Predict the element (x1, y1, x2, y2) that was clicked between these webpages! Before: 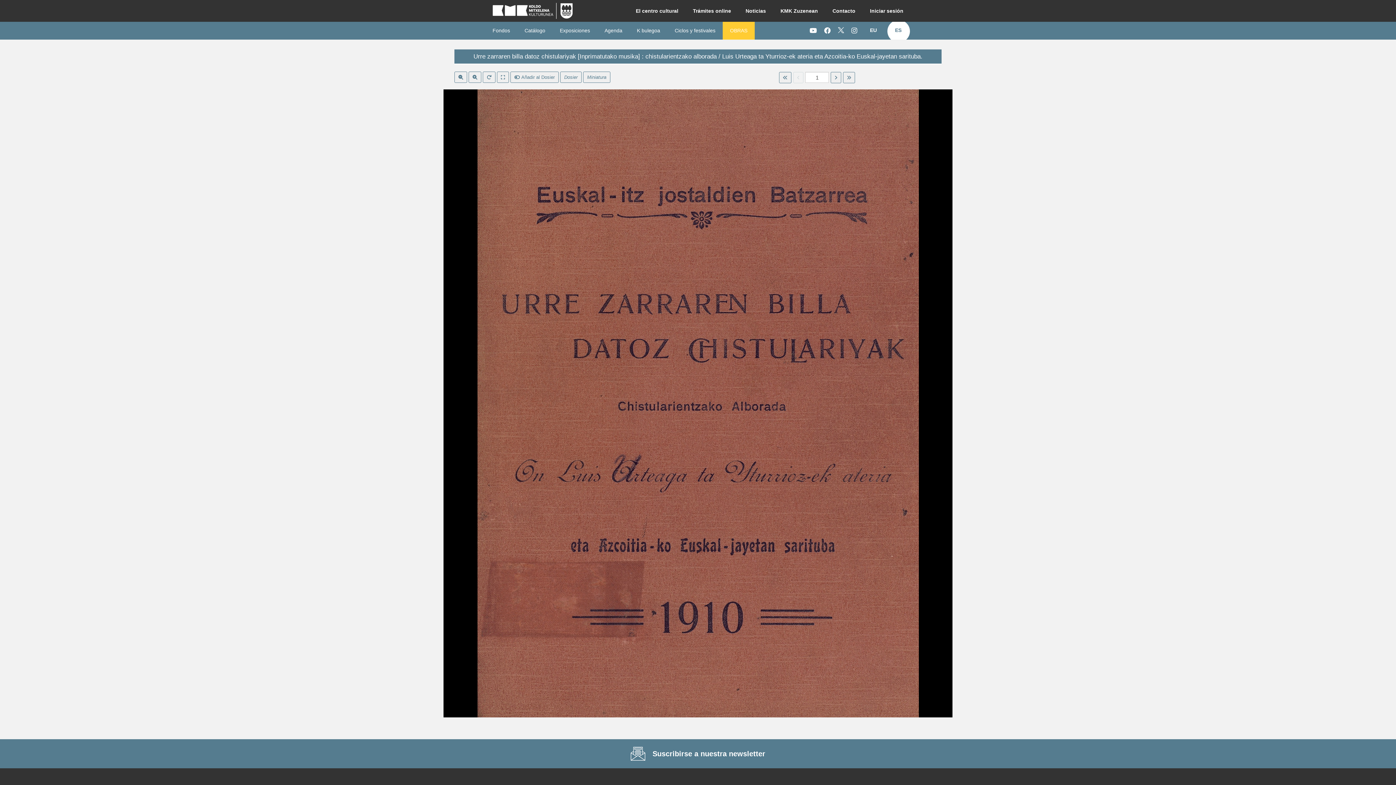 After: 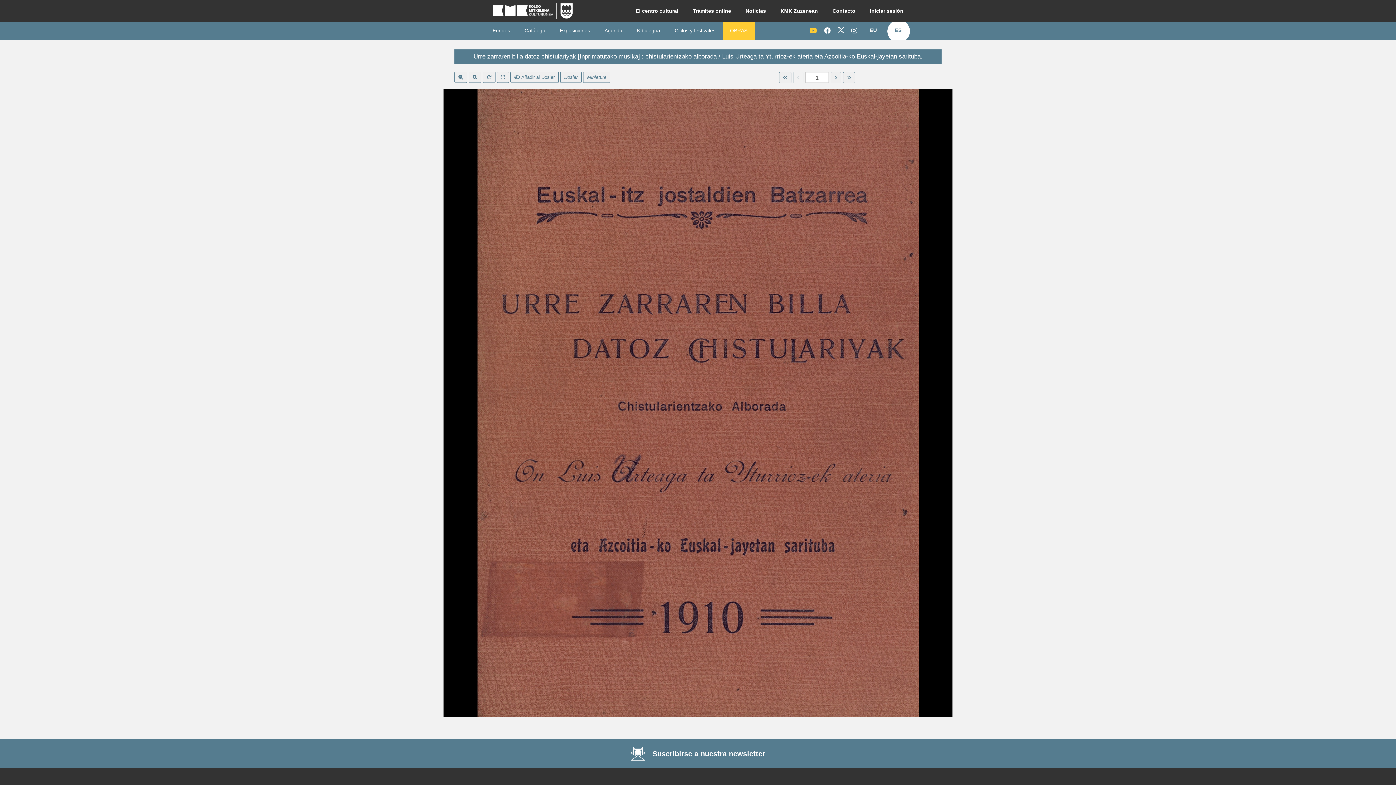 Action: bbox: (806, 21, 820, 39) label: Youtube KMK